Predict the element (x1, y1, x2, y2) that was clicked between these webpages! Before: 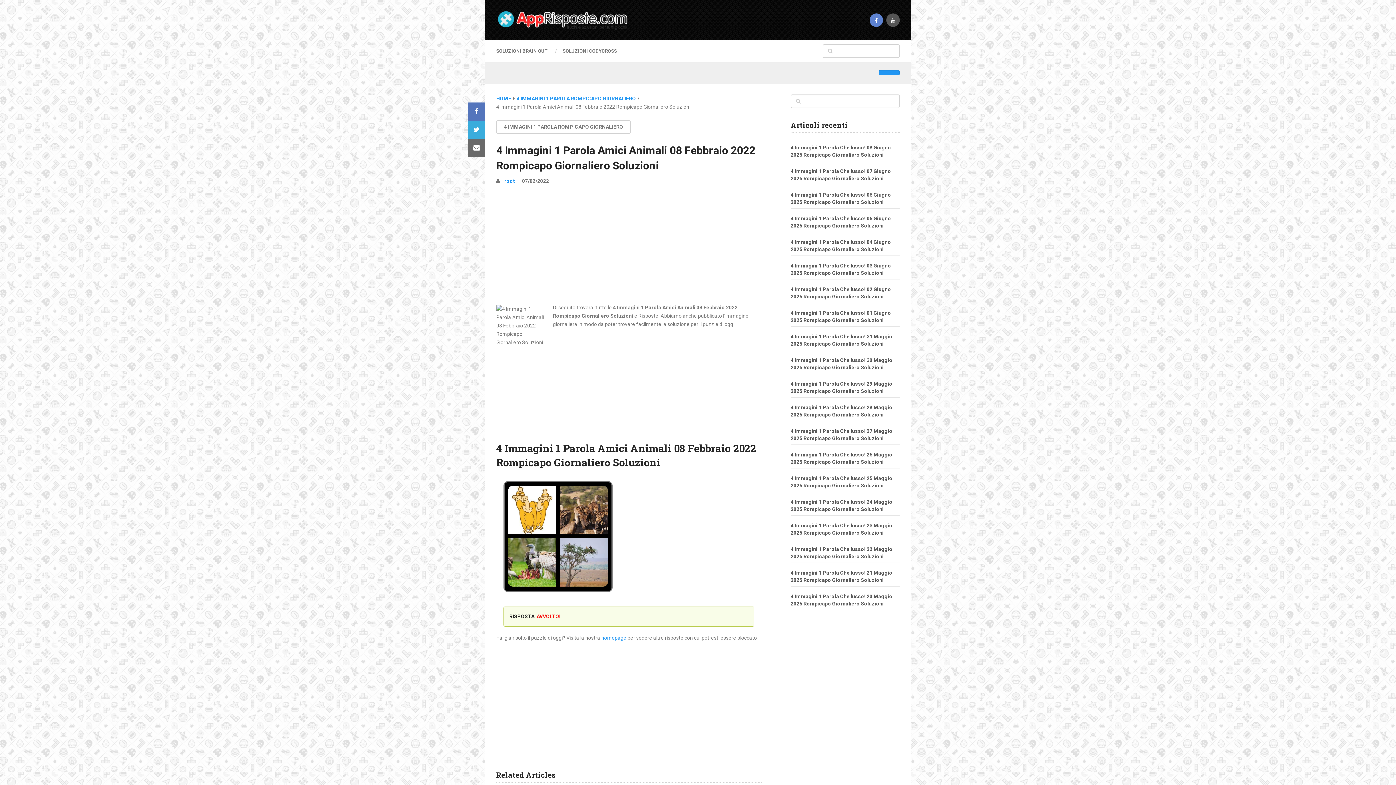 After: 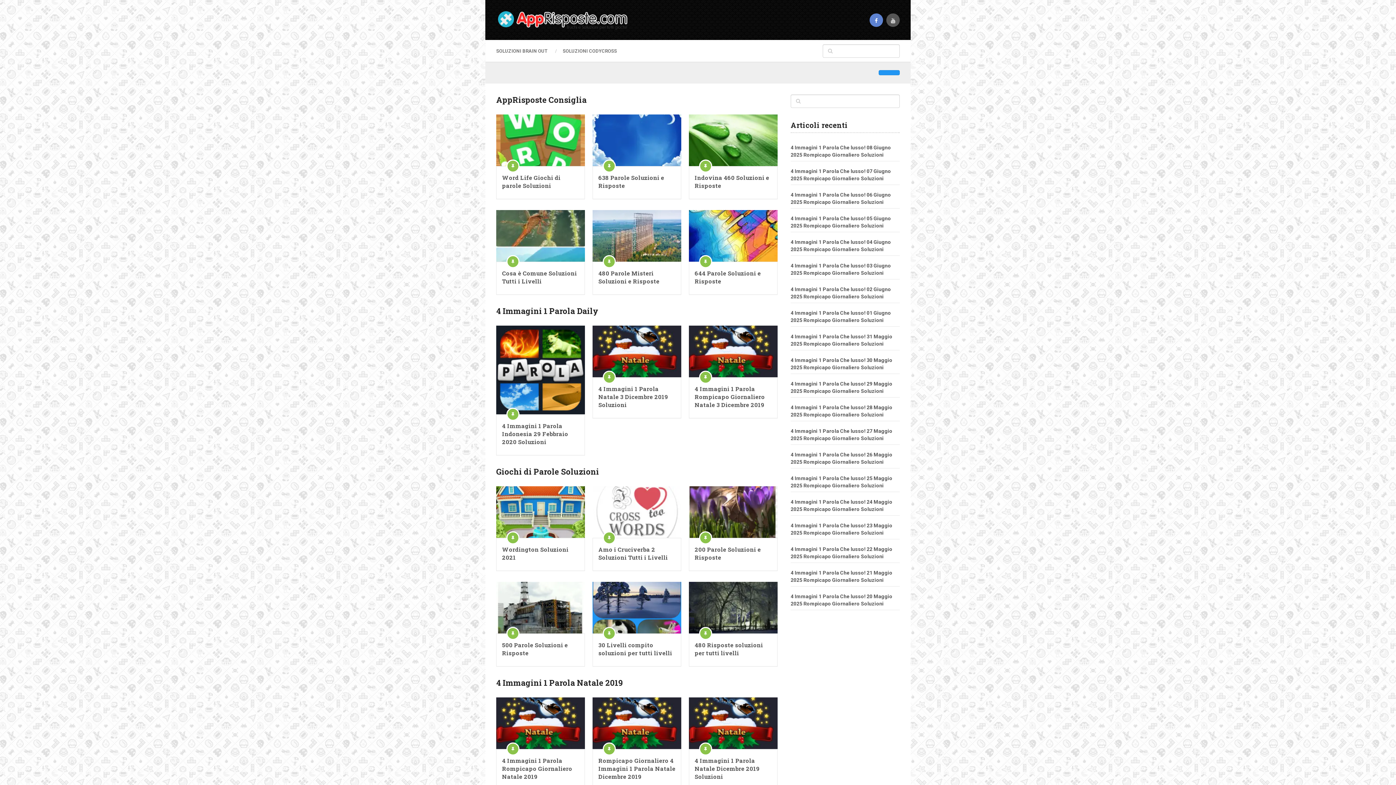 Action: bbox: (601, 635, 626, 640) label: homepage